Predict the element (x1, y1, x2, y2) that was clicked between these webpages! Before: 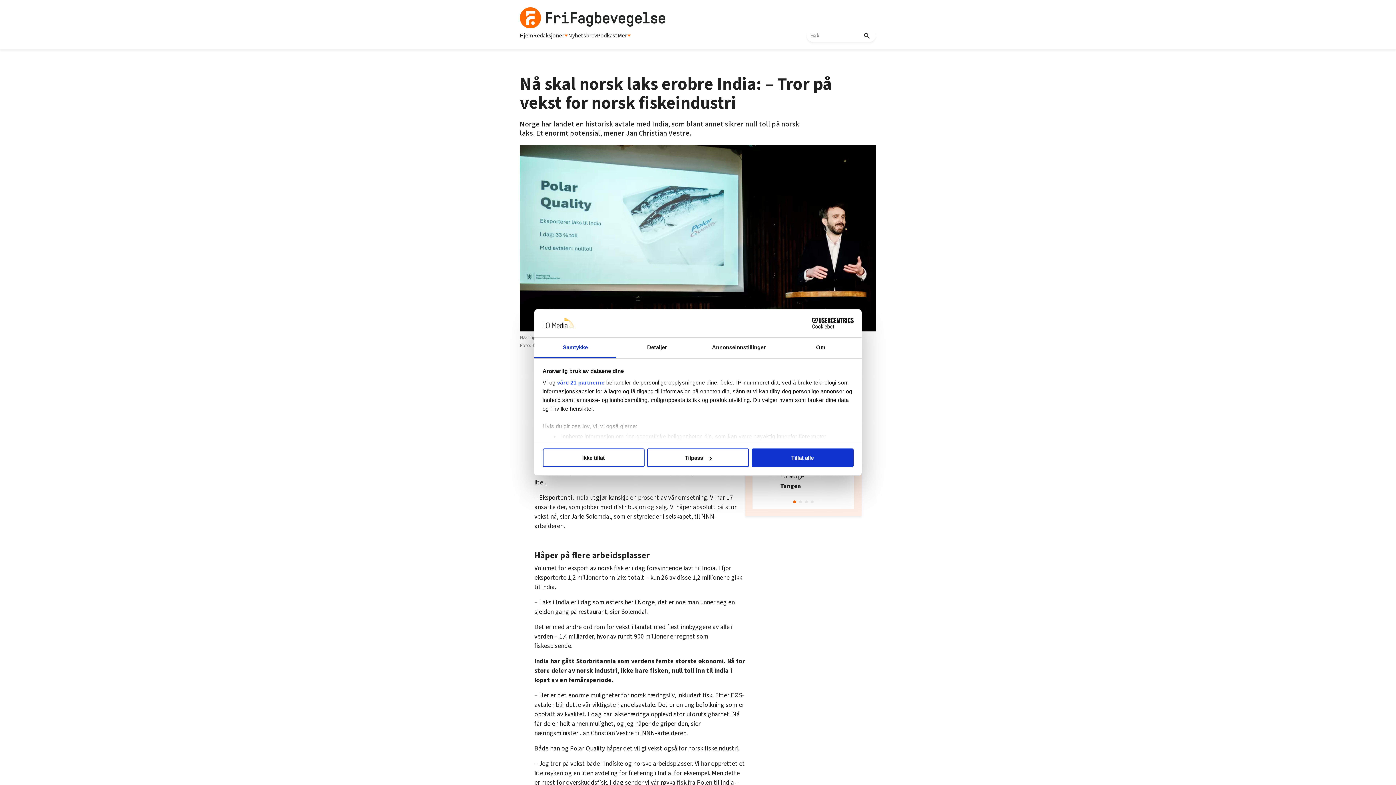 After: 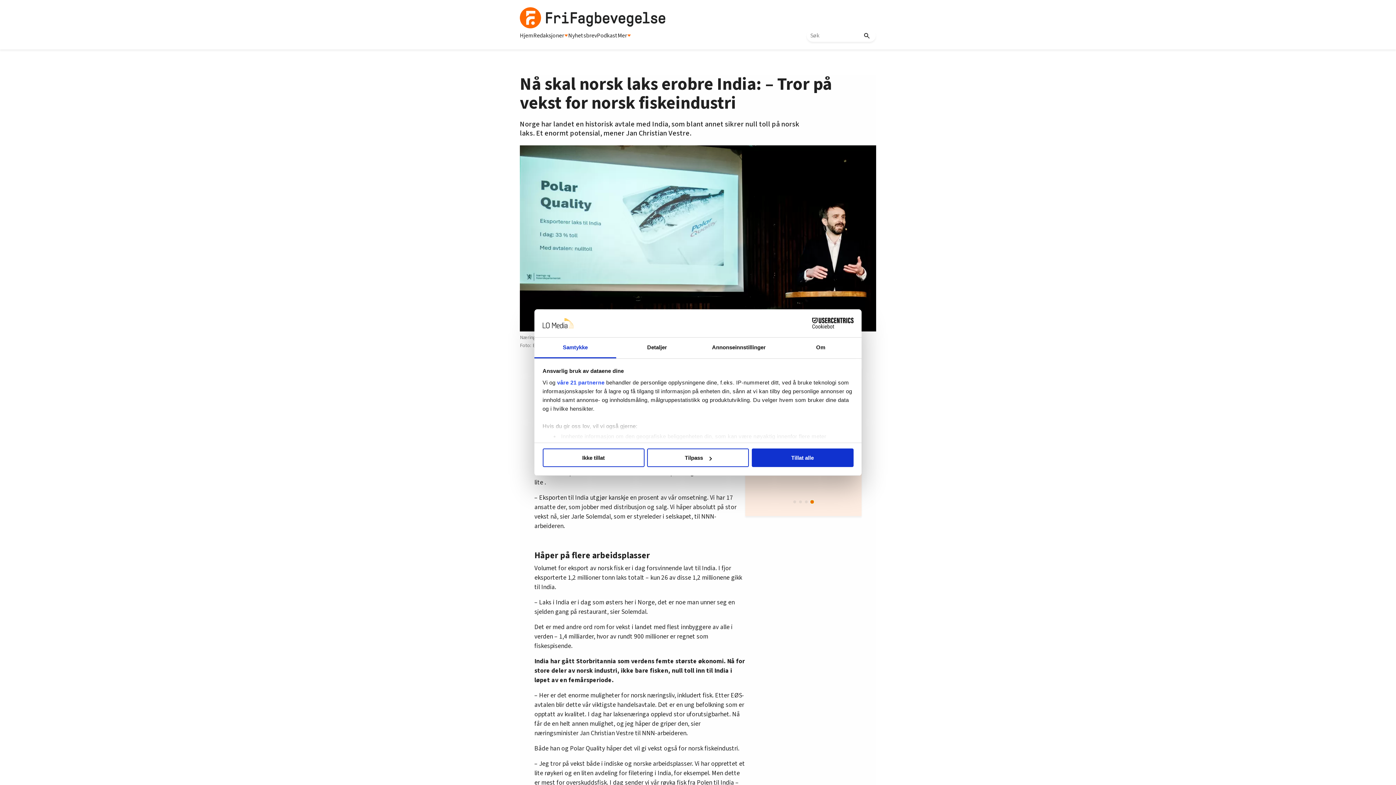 Action: label: Go to slide 4 bbox: (810, 500, 813, 503)